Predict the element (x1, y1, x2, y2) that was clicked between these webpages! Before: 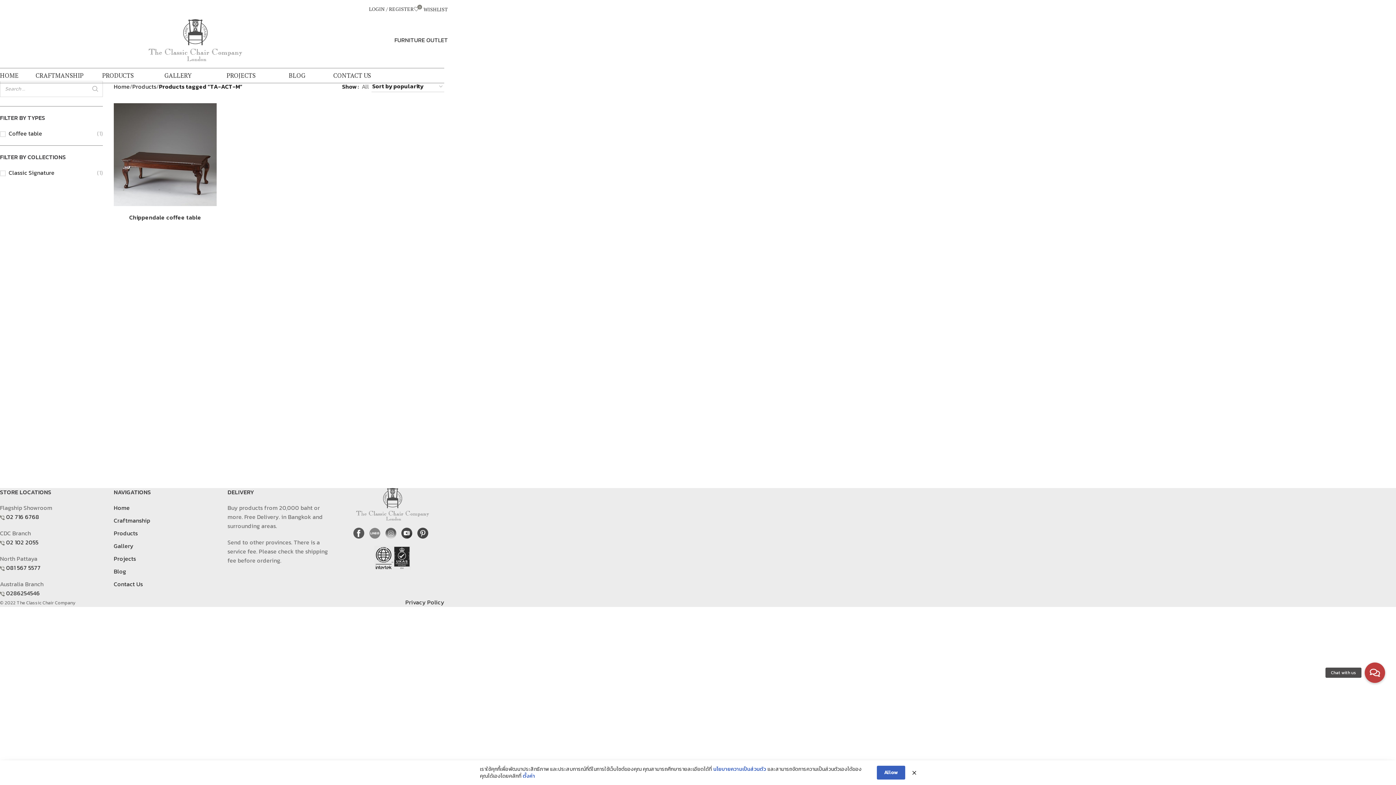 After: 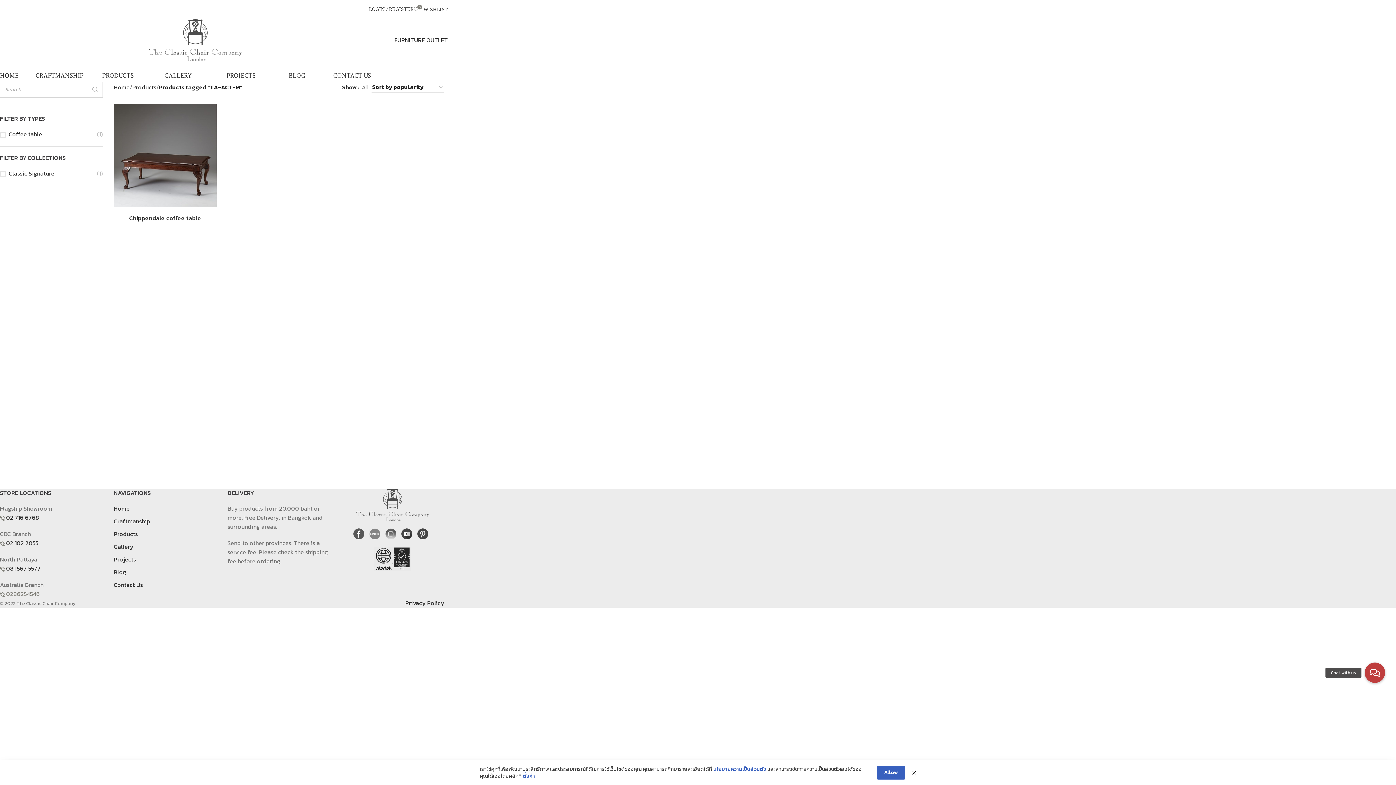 Action: label: 0286254546 bbox: (6, 589, 40, 597)